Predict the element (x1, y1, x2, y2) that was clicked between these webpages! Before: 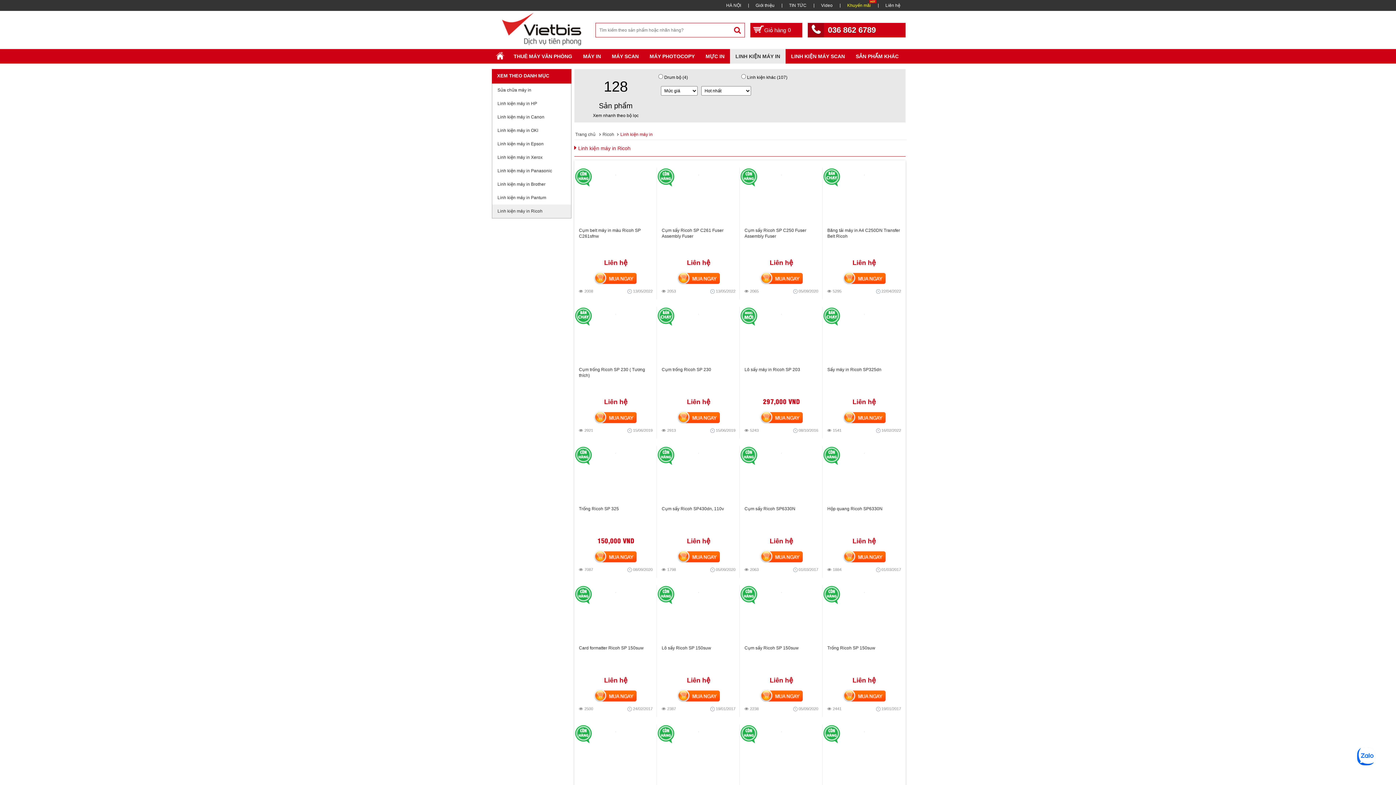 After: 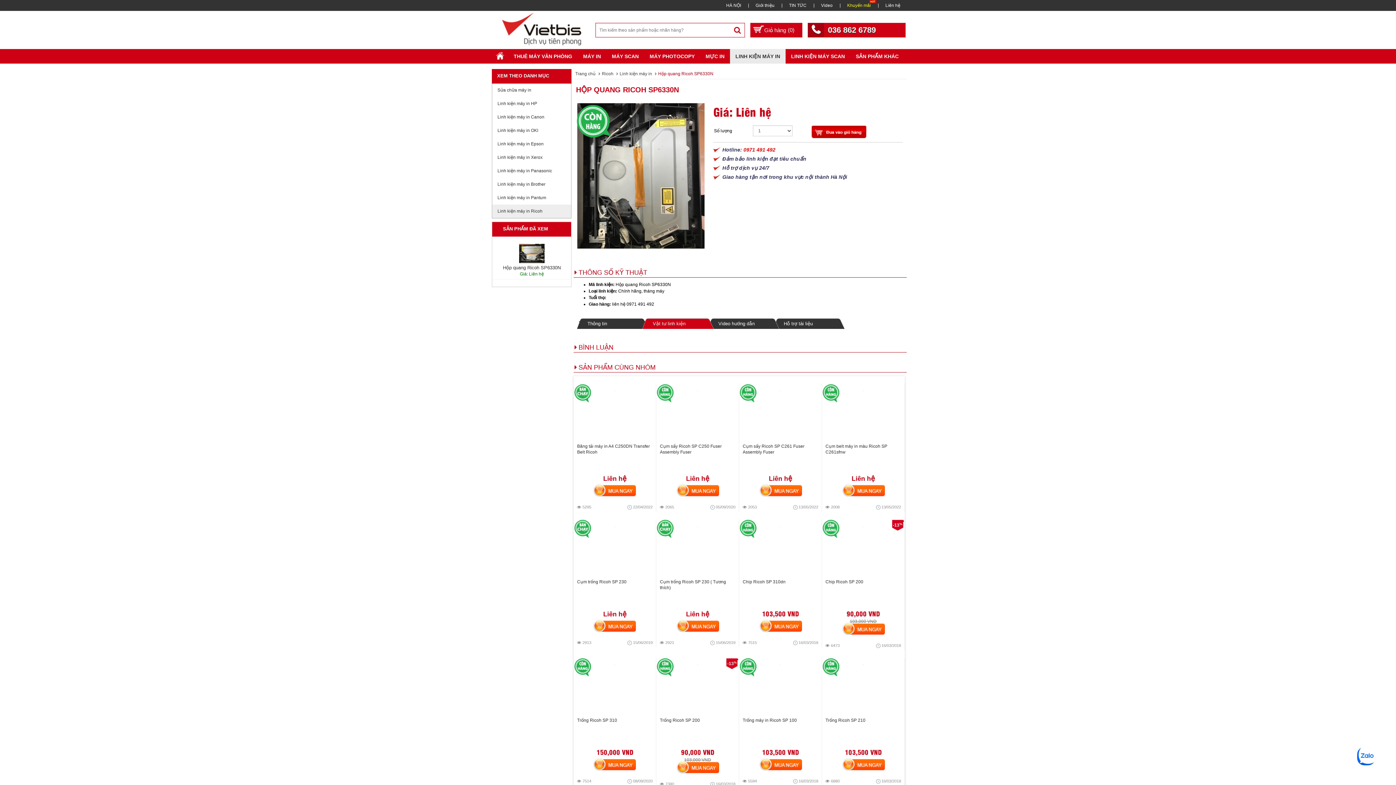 Action: bbox: (823, 446, 904, 574) label: Hộp quang Ricoh SP6330N

 

Liên hệ
1884
01/03/2017